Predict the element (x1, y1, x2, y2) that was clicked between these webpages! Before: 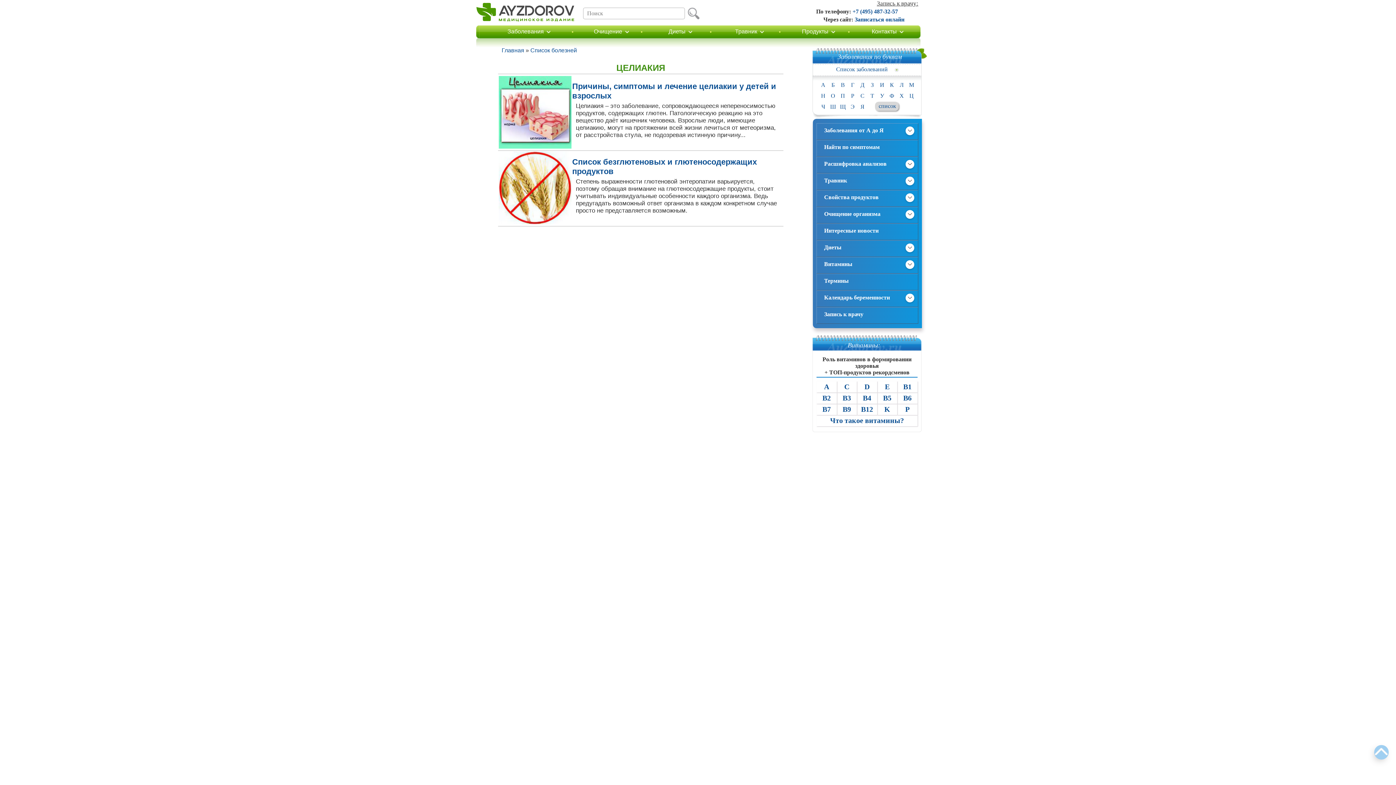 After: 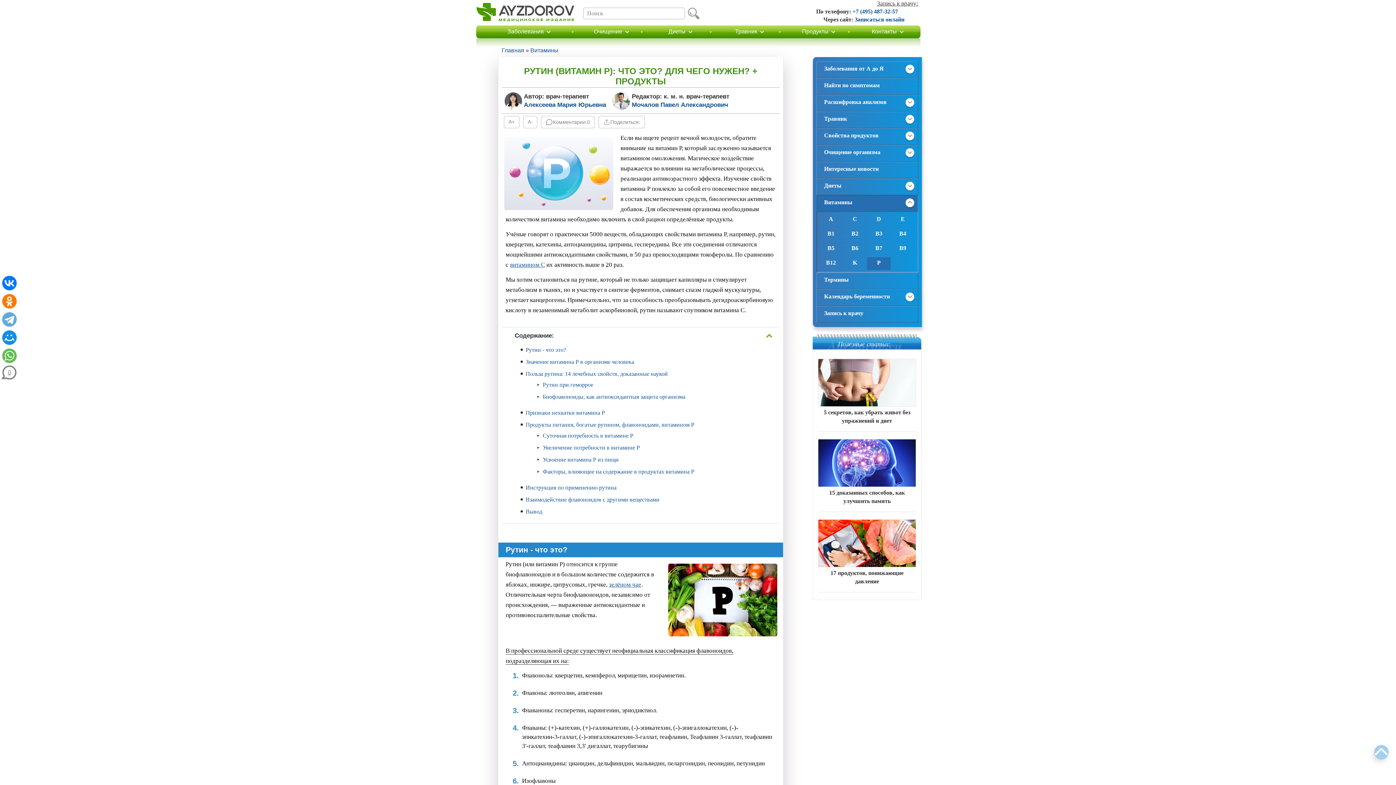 Action: bbox: (897, 405, 917, 413) label: P